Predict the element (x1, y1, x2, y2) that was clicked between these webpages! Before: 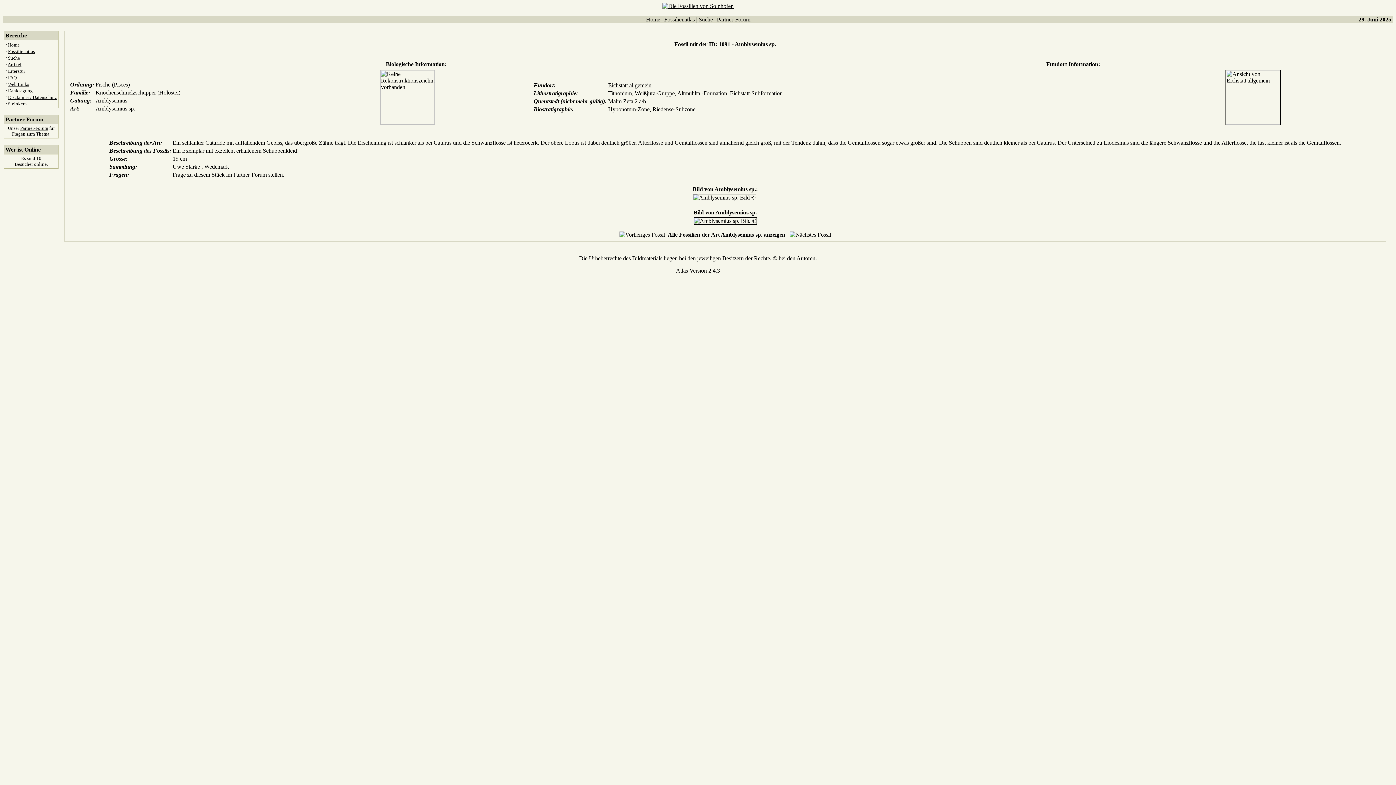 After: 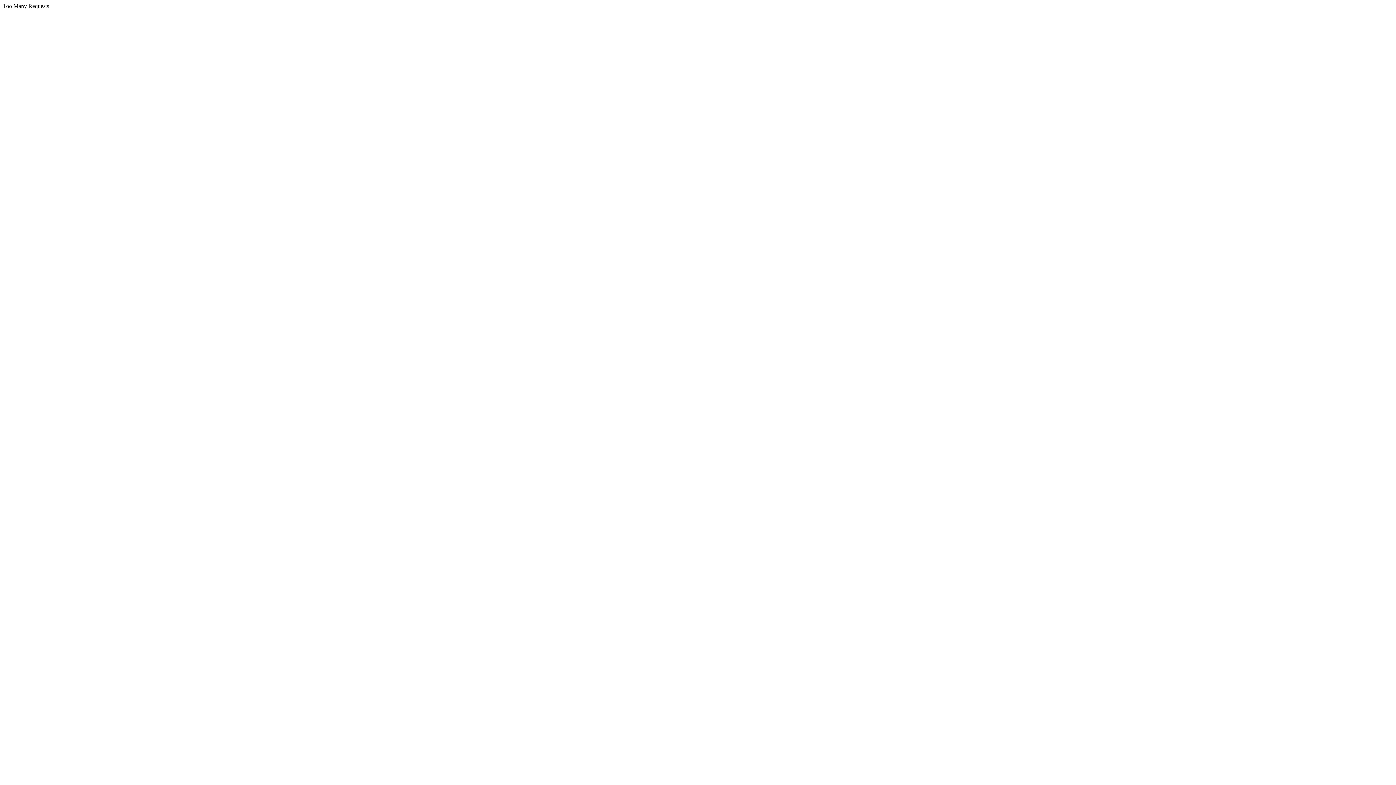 Action: label: Home bbox: (8, 42, 19, 47)